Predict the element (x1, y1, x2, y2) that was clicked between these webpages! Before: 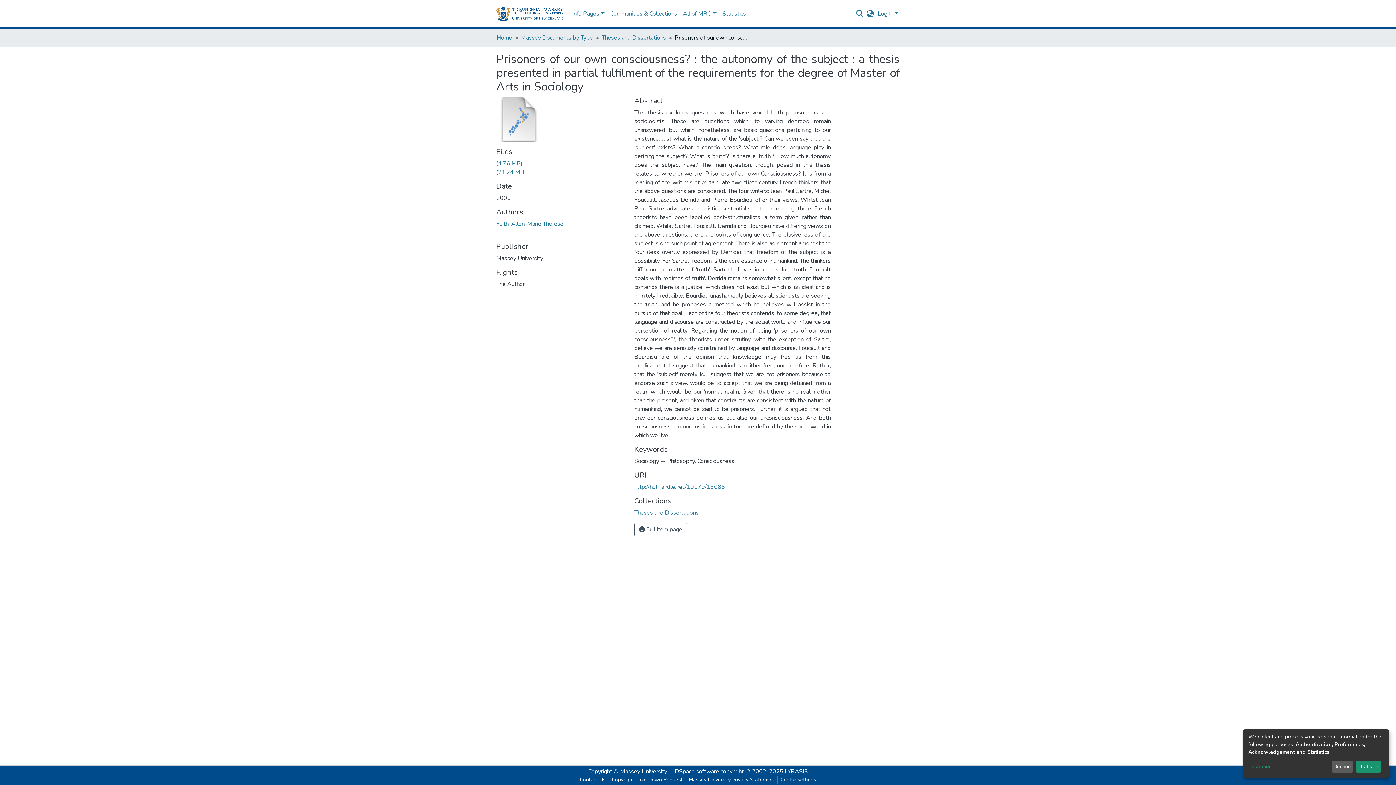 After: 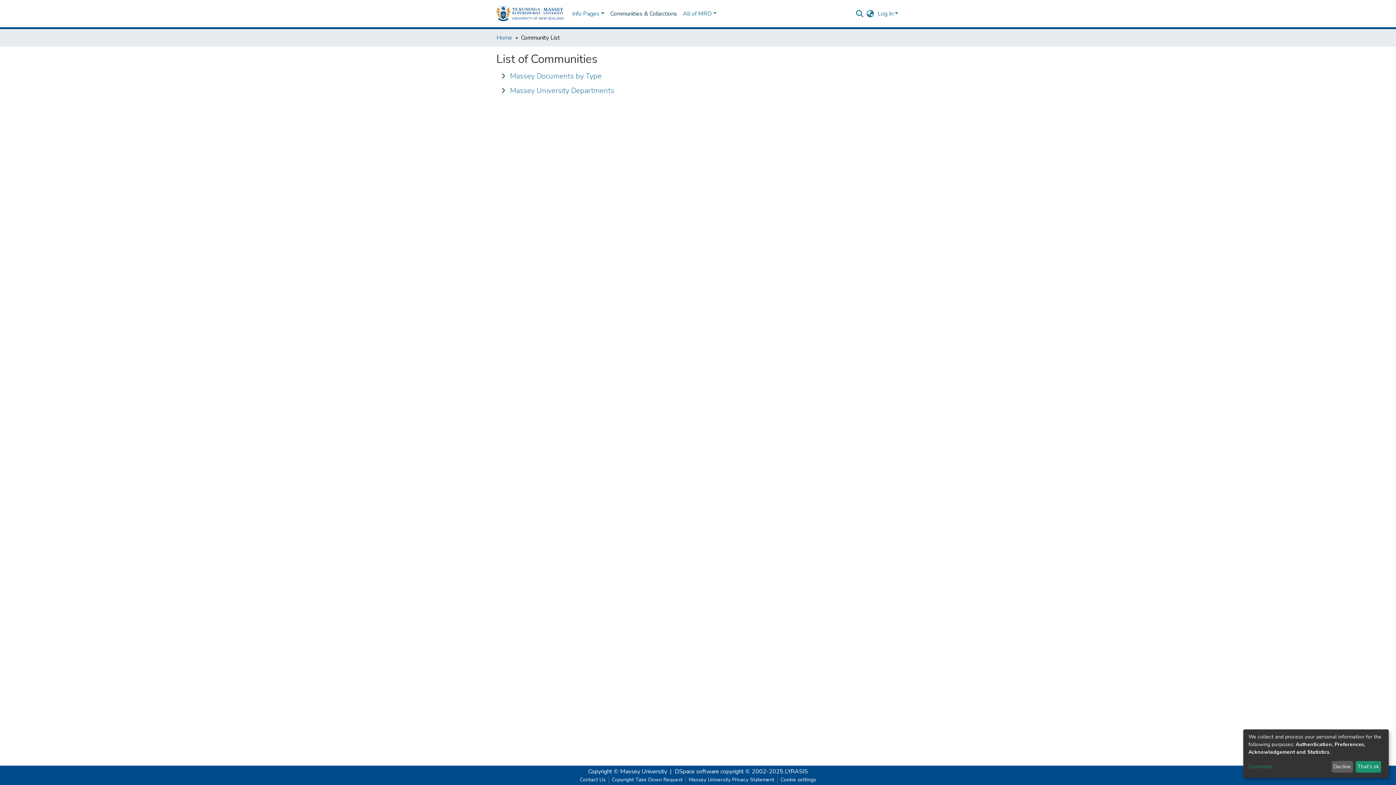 Action: label: Communities & Collections bbox: (540, 6, 612, 21)